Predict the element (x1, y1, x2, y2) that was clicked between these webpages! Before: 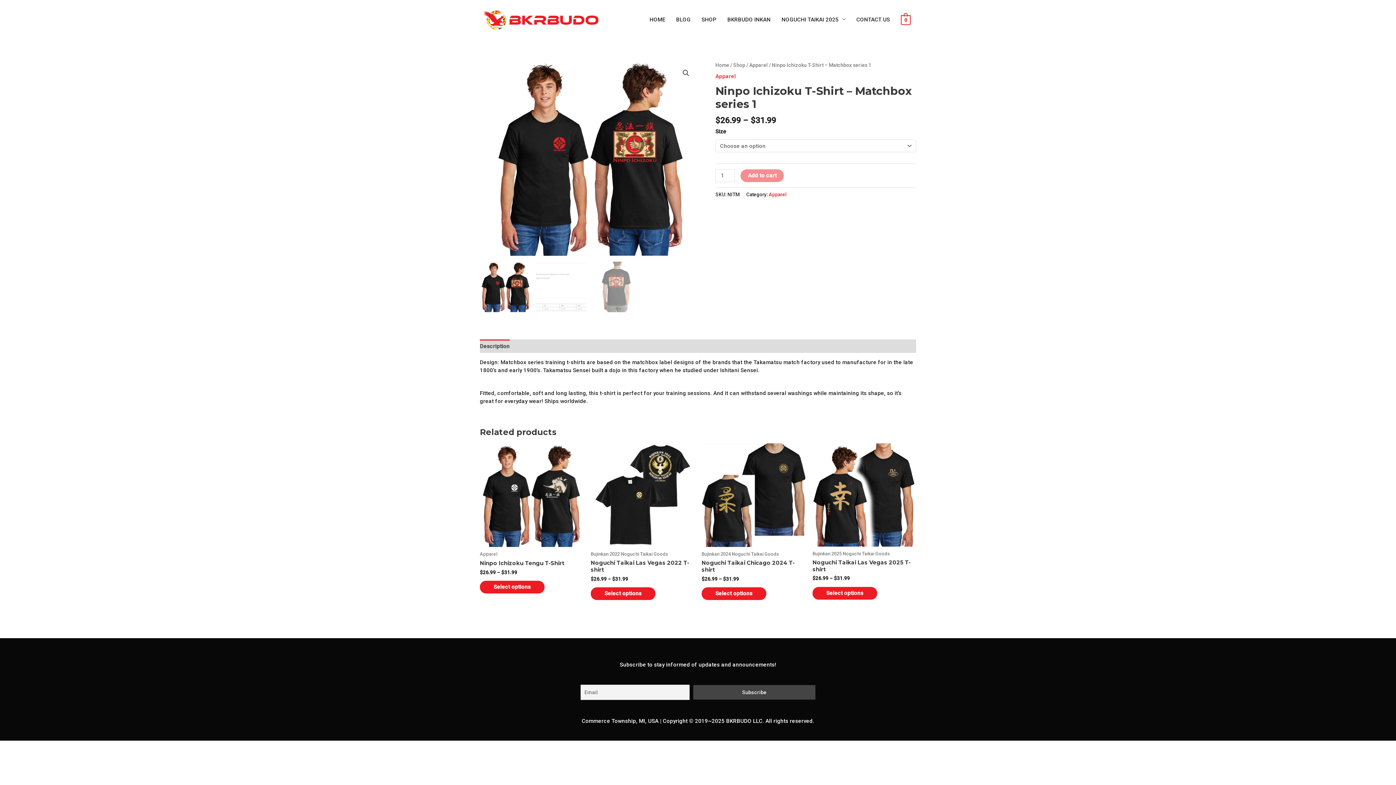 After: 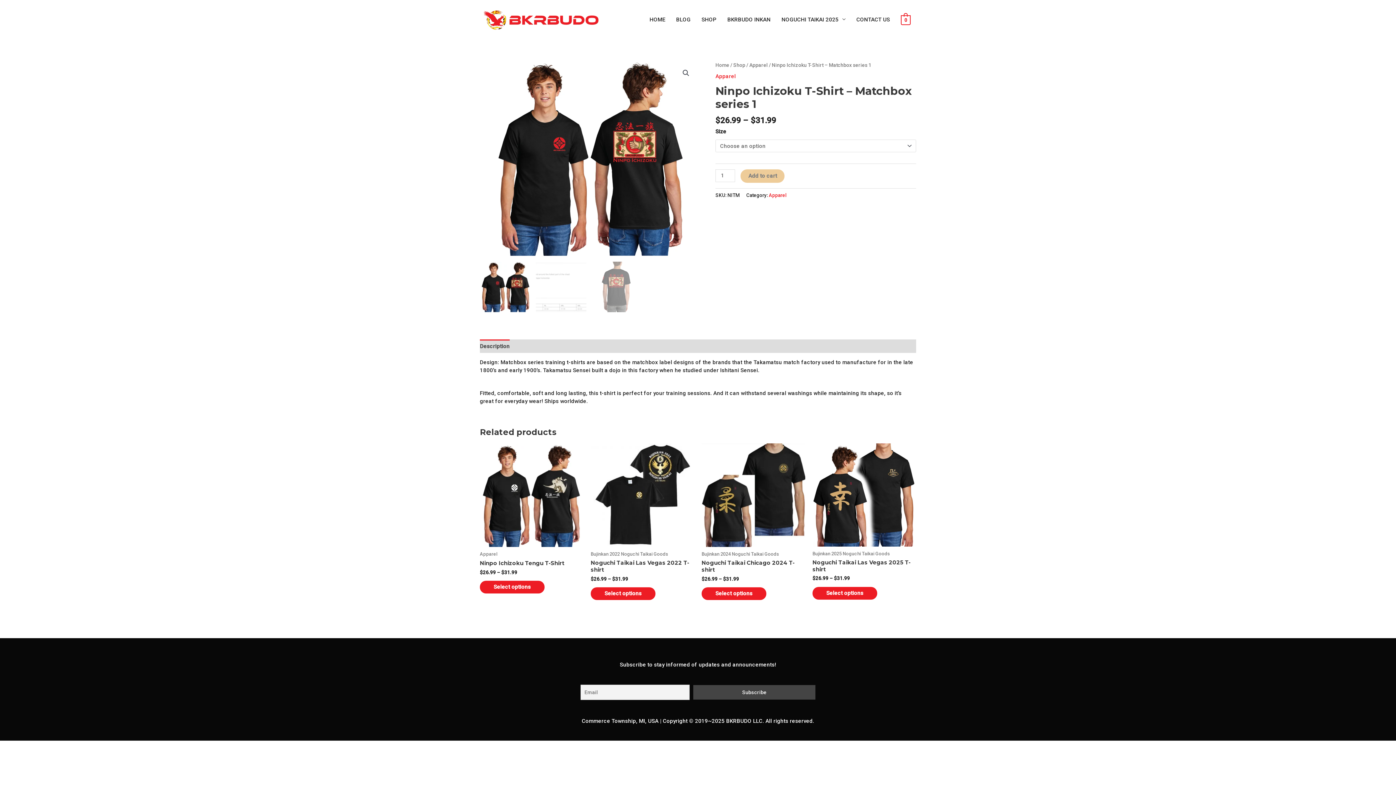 Action: label: Add to cart bbox: (740, 169, 784, 182)